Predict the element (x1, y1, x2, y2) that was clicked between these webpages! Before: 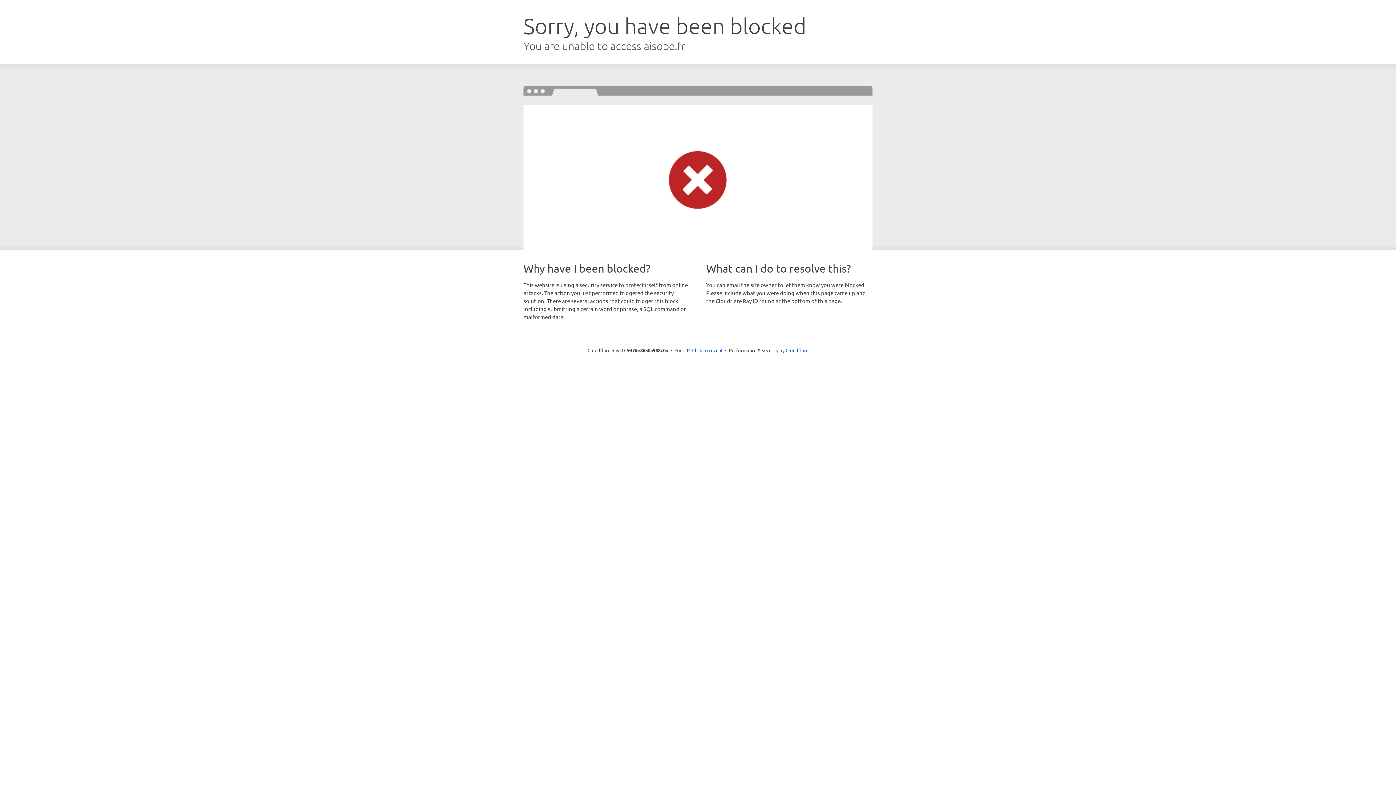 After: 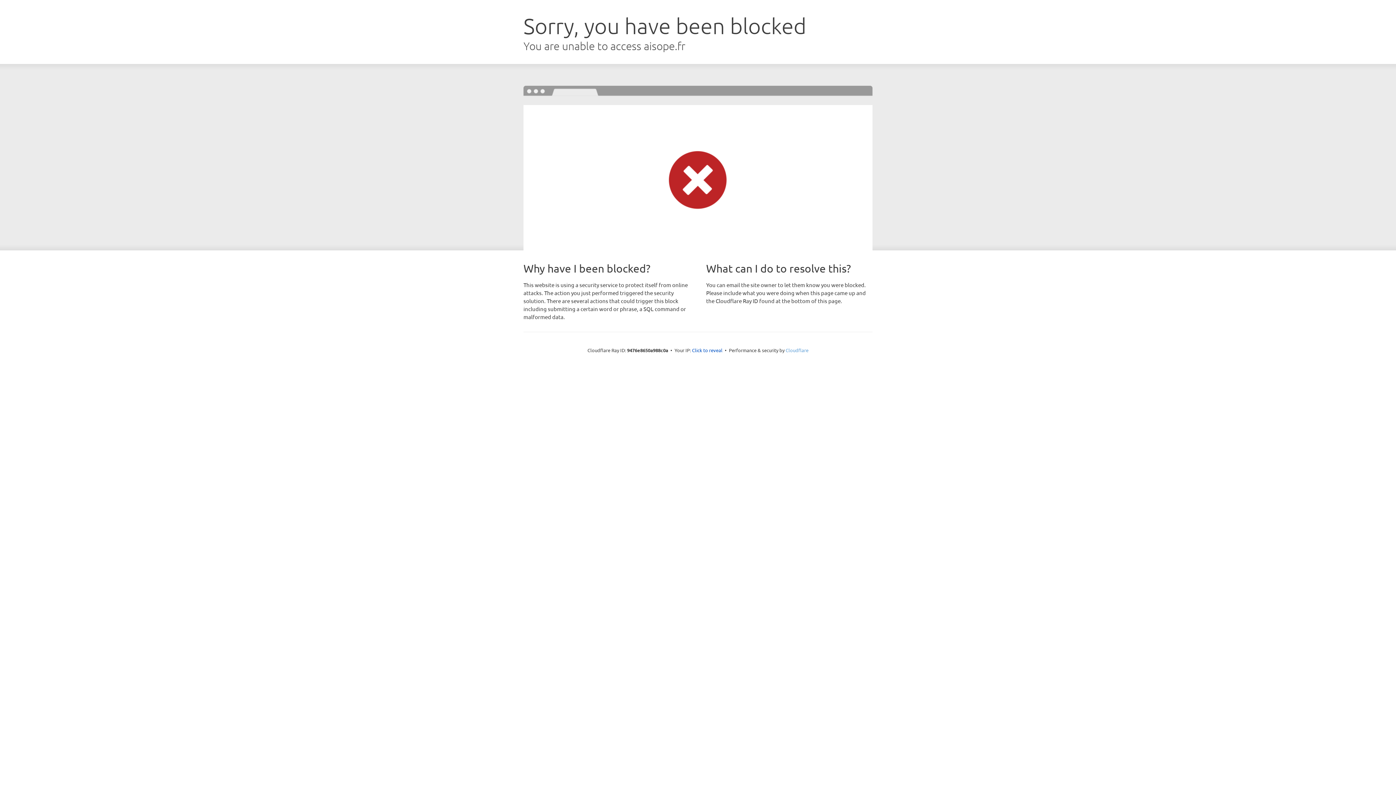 Action: bbox: (785, 347, 808, 353) label: Cloudflare